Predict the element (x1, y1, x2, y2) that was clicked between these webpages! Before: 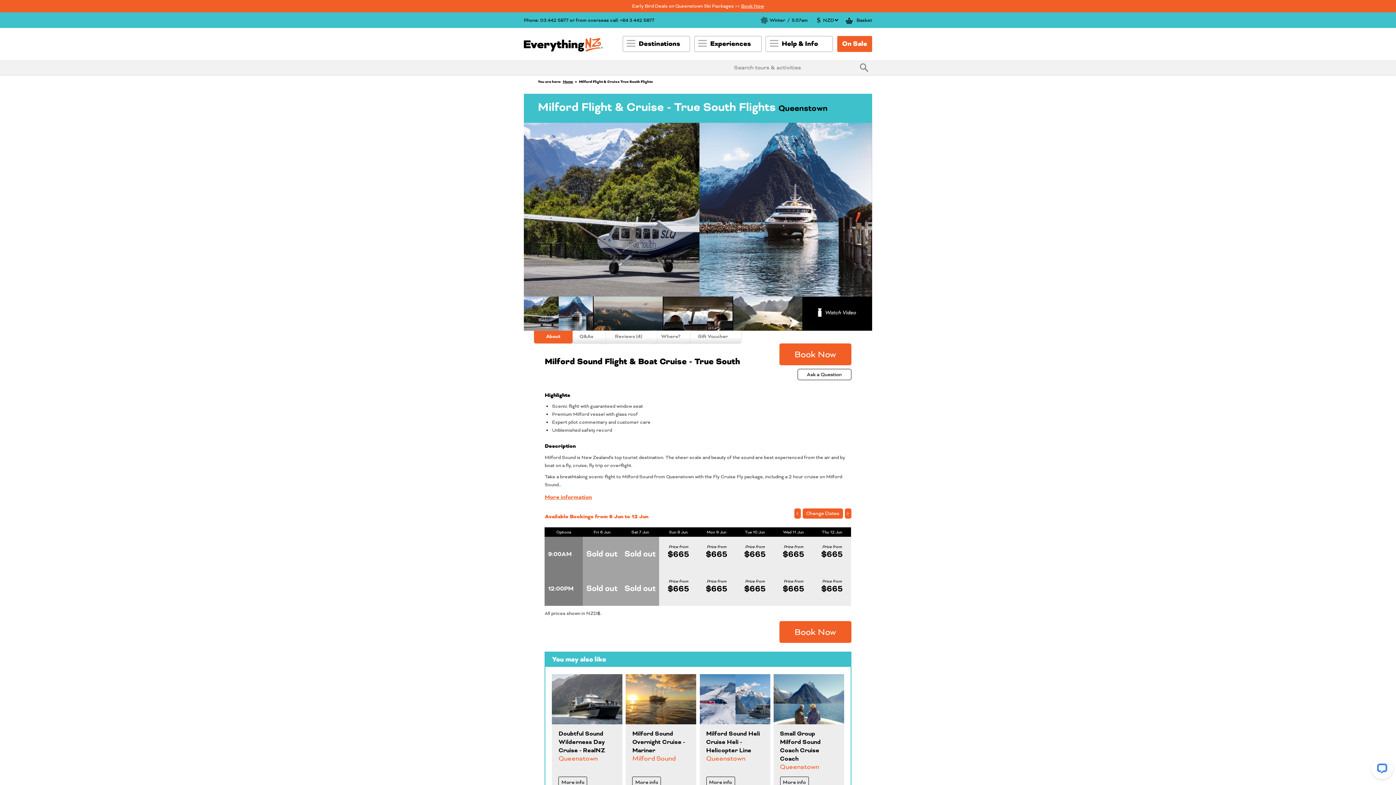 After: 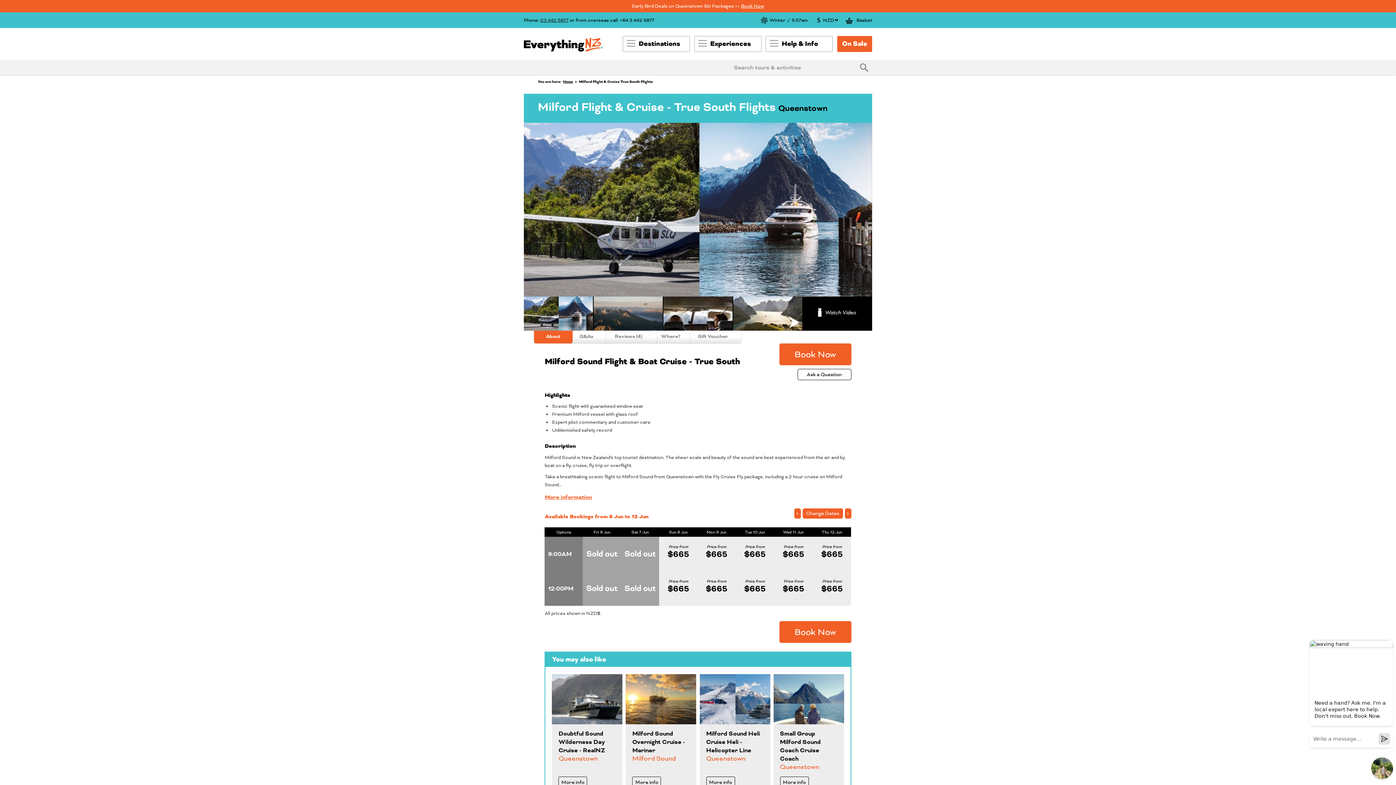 Action: label: 03 442 5877 bbox: (540, 17, 568, 23)